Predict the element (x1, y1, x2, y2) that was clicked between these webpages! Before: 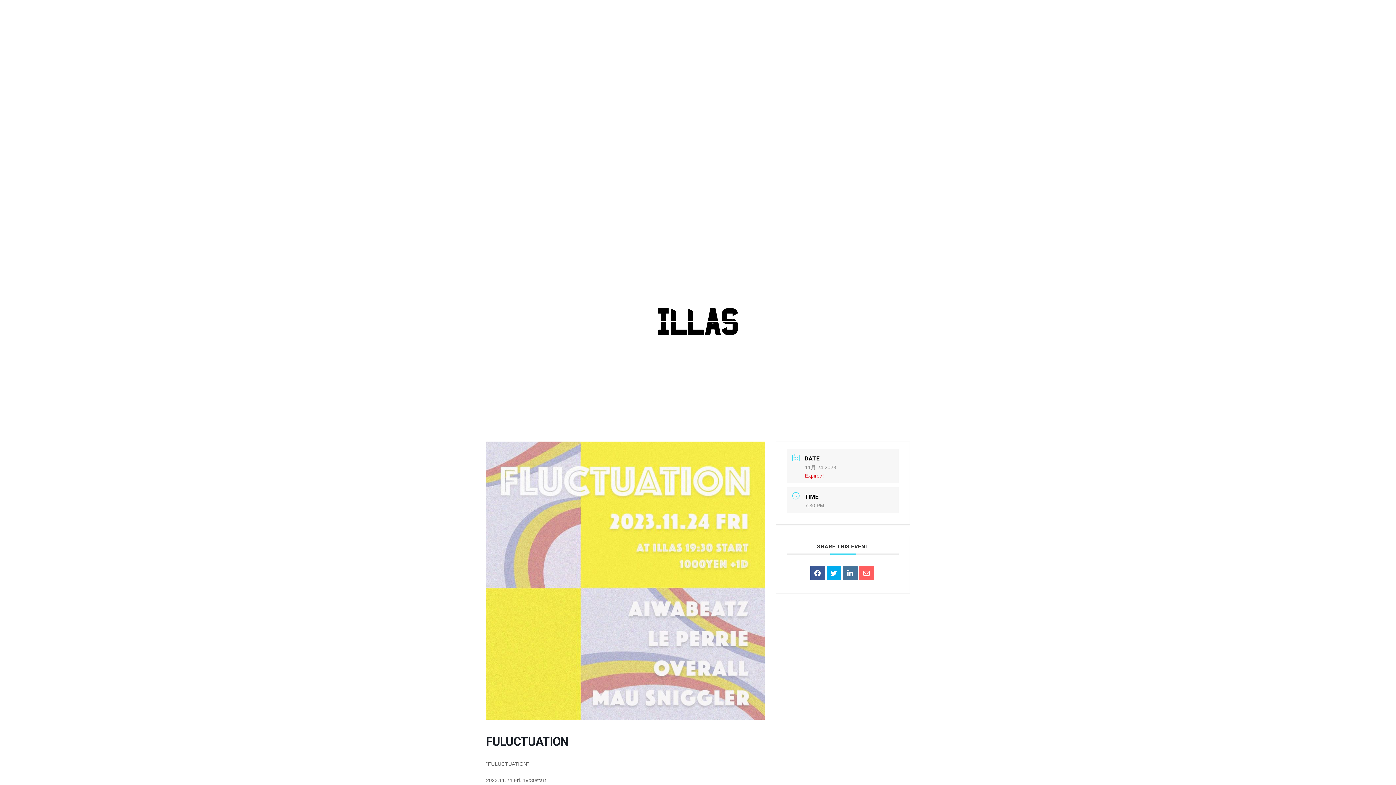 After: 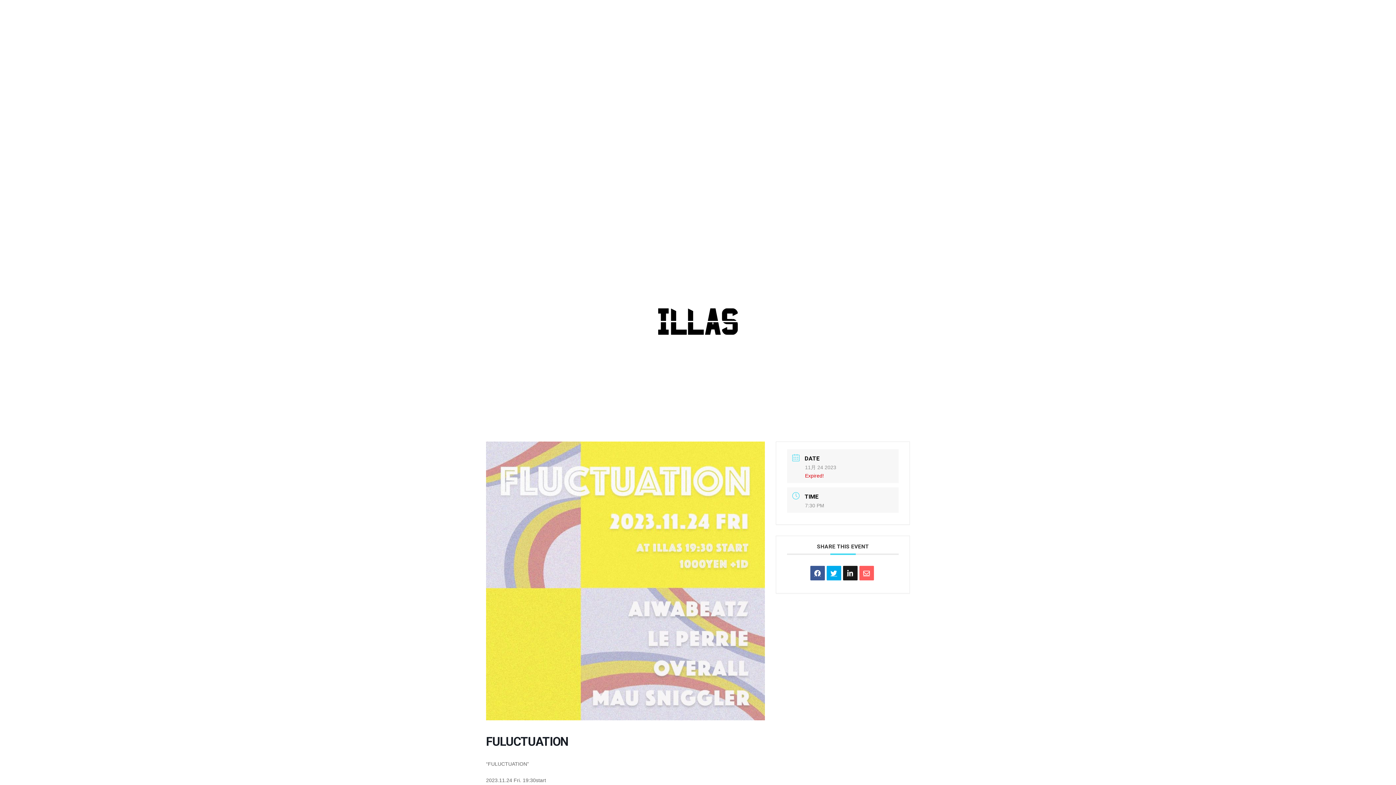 Action: bbox: (843, 566, 857, 580)